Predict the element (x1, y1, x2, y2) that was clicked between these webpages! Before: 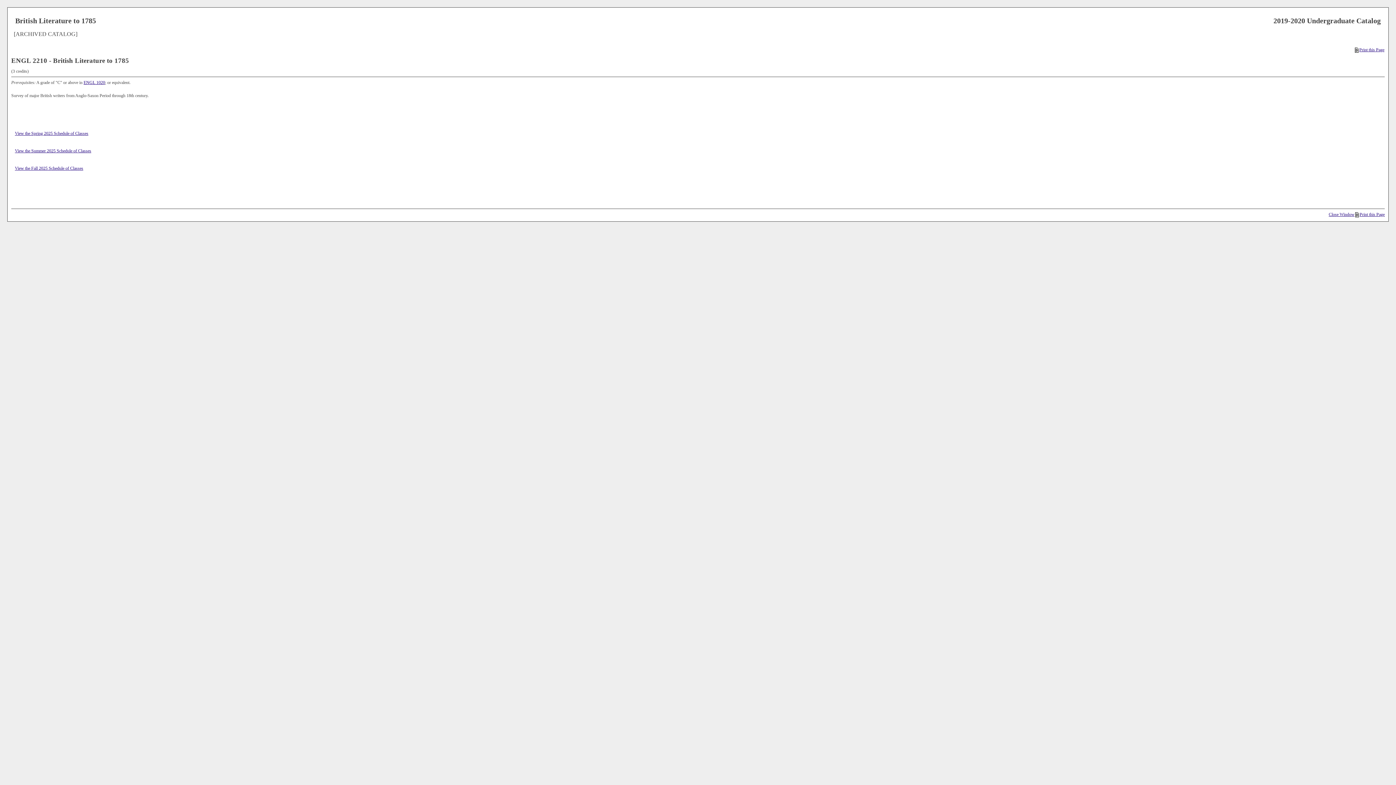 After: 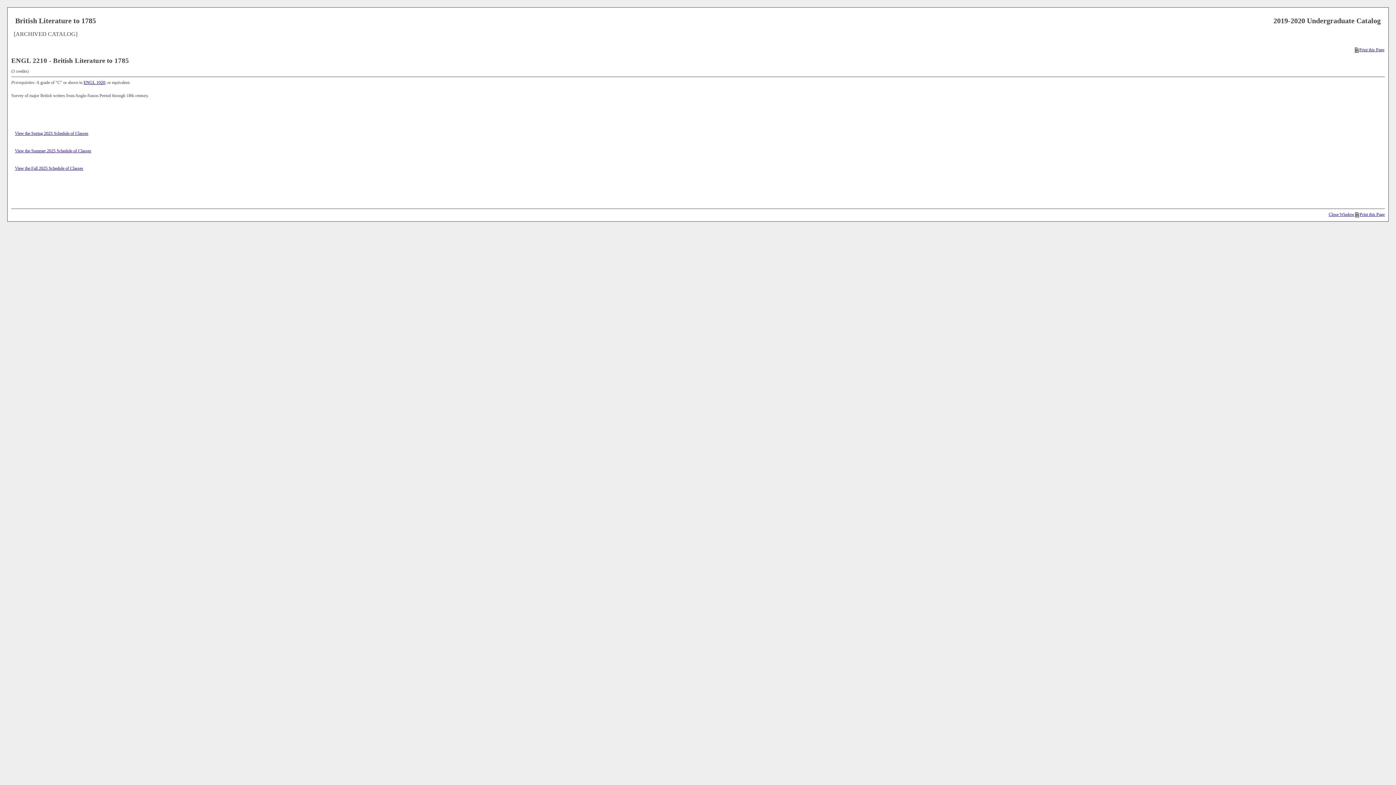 Action: label: Print this Page bbox: (1354, 212, 1385, 217)